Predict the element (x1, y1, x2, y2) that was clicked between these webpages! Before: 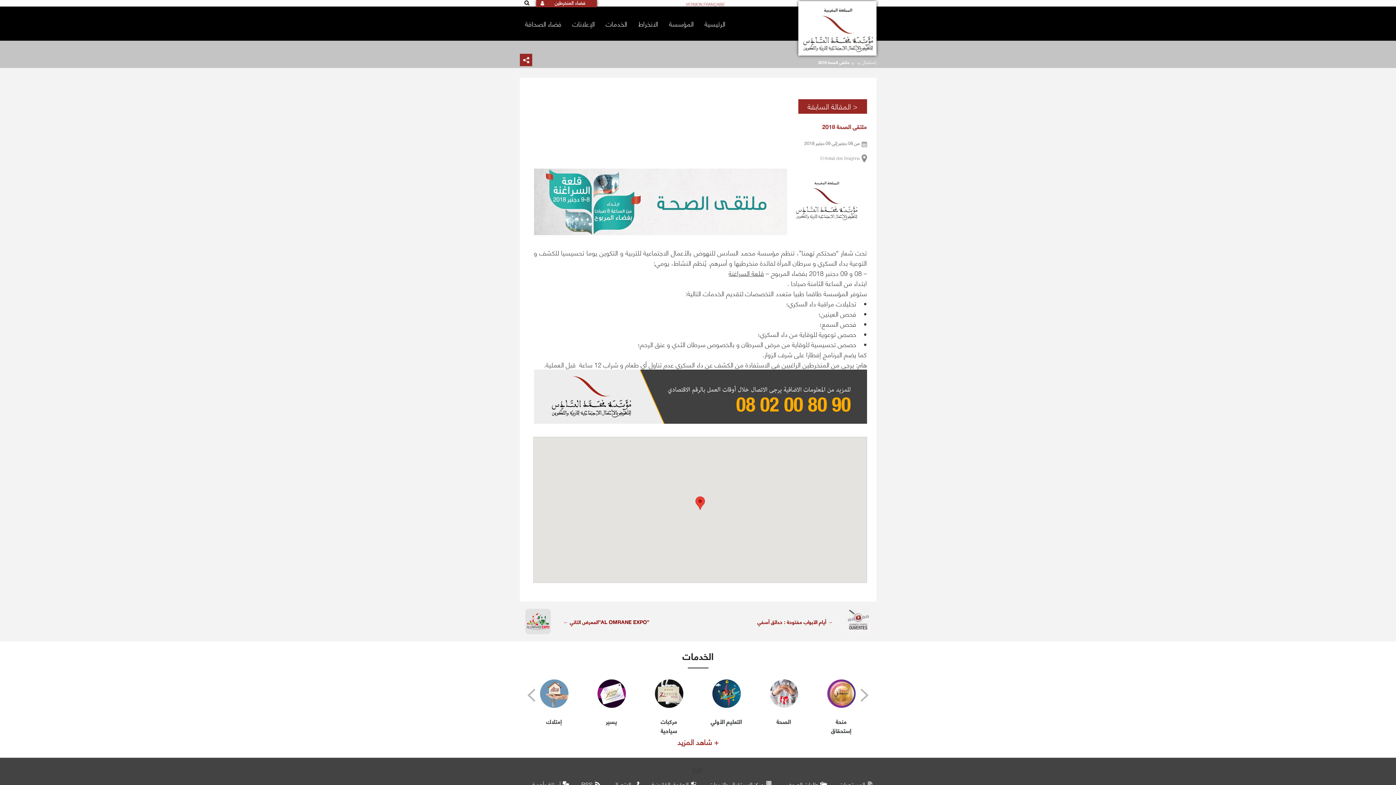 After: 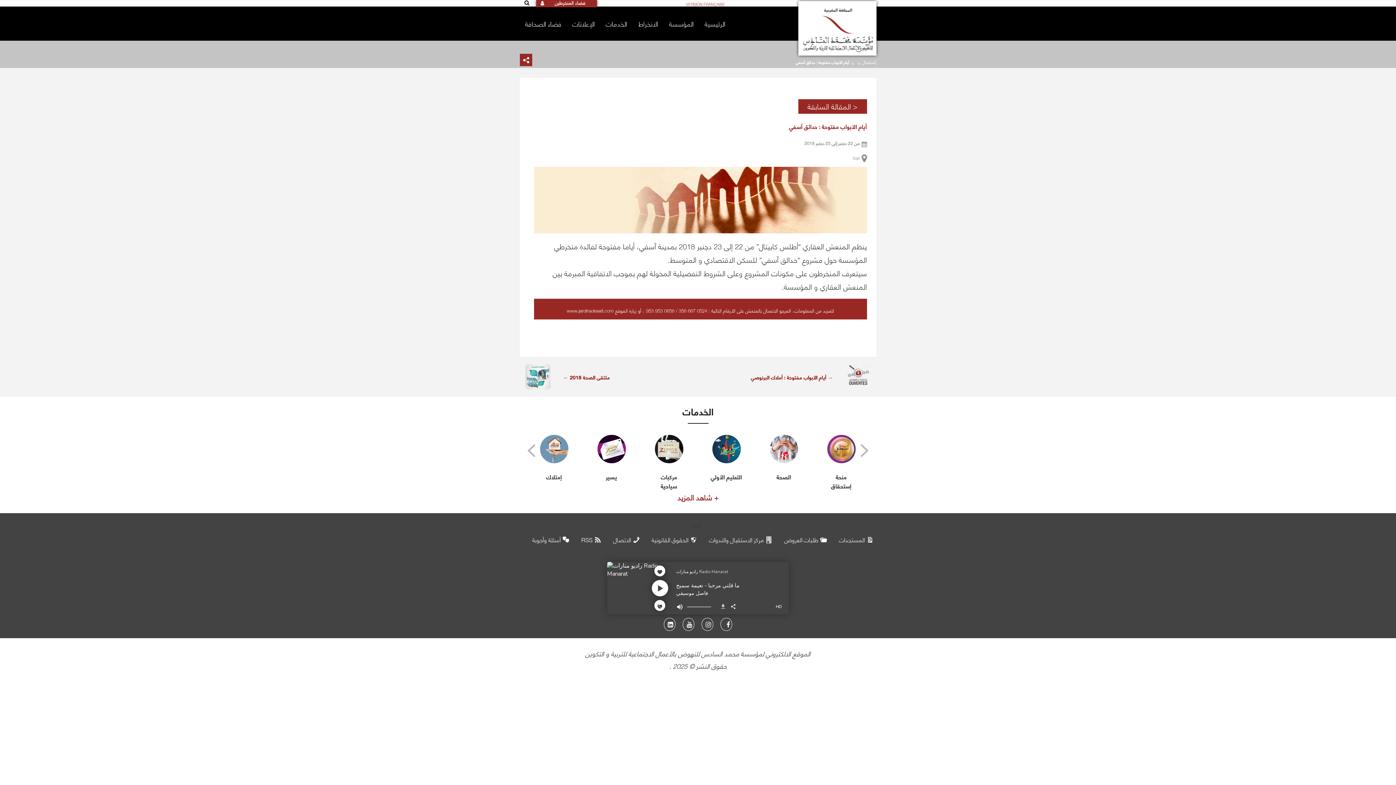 Action: bbox: (700, 601, 876, 641) label: أيام الآبواب مفتوحة : حدائق آسفي →